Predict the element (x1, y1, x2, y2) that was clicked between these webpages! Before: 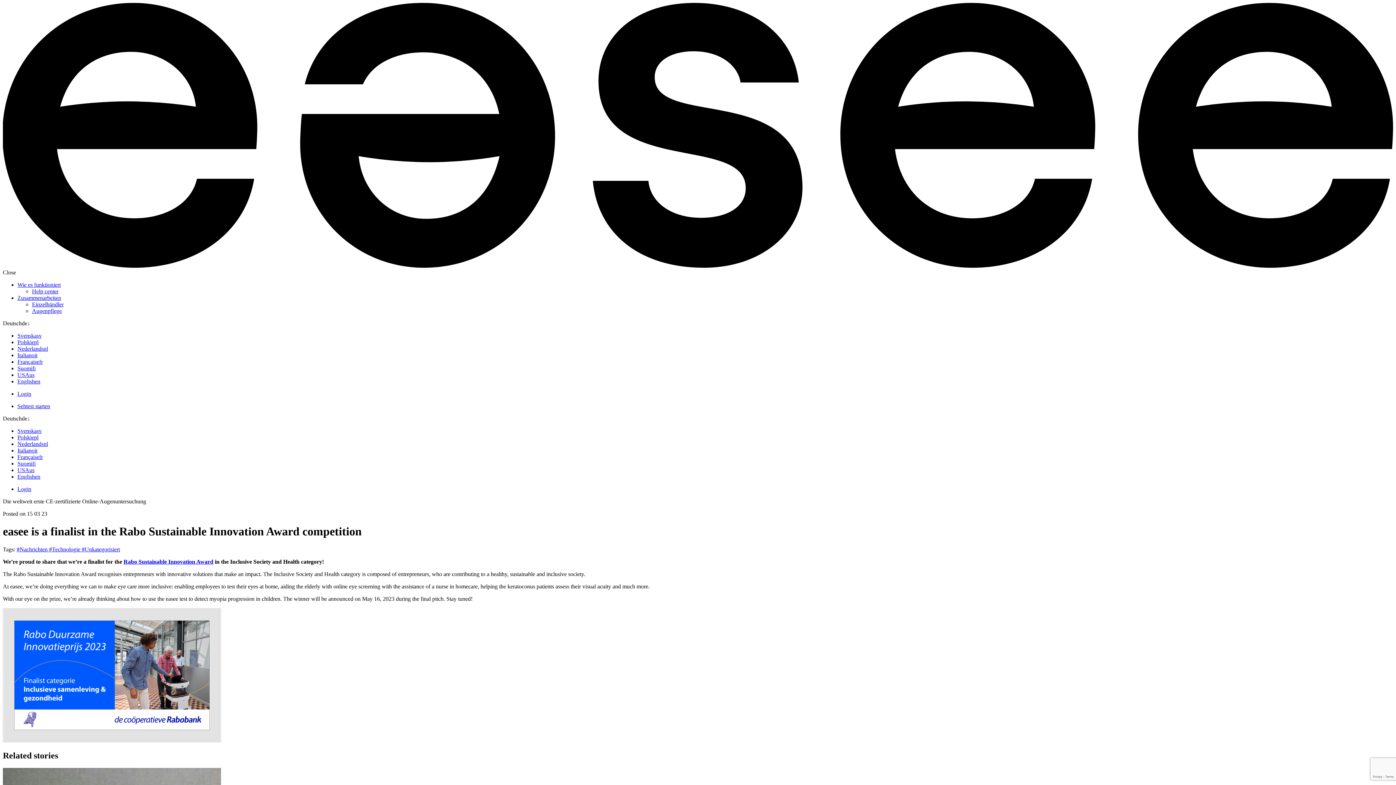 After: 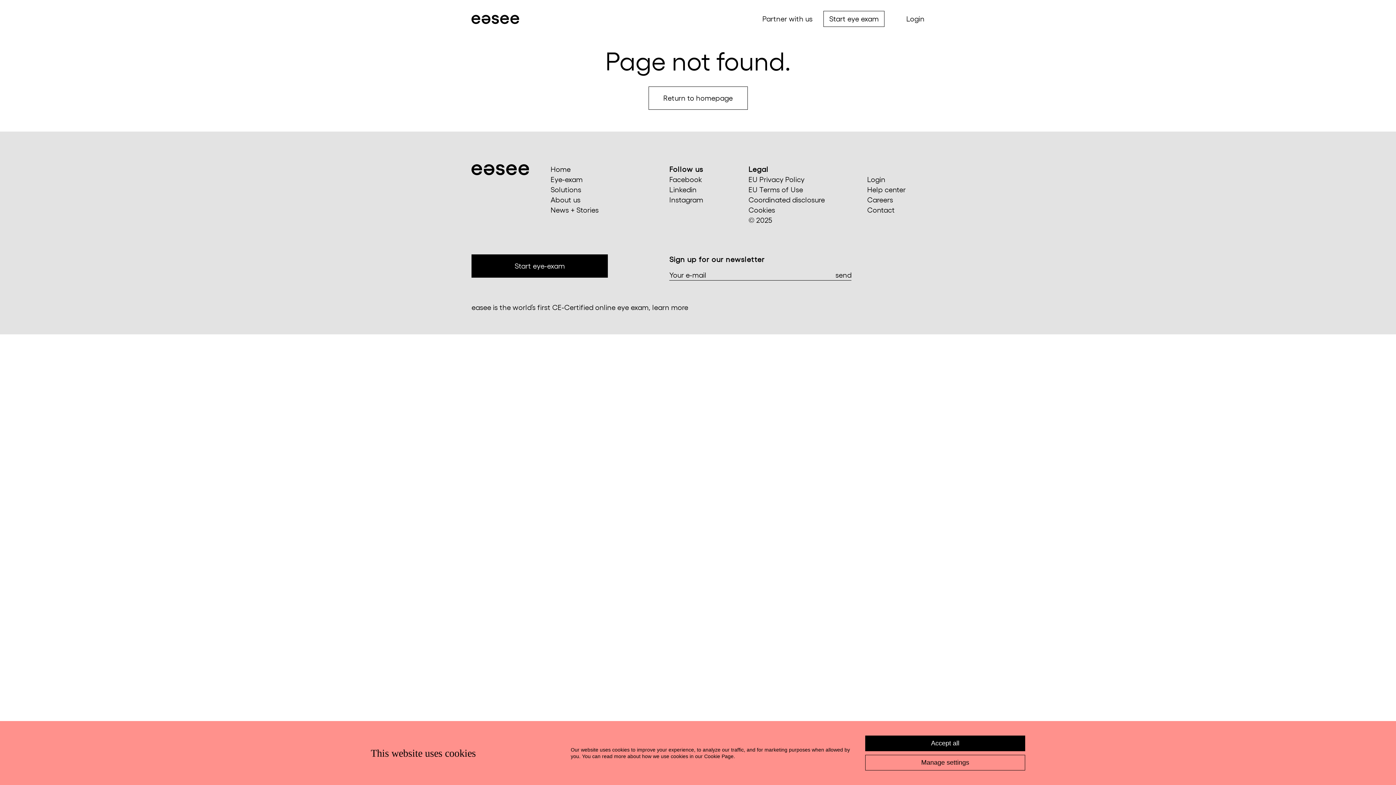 Action: bbox: (17, 371, 34, 378) label: USAus